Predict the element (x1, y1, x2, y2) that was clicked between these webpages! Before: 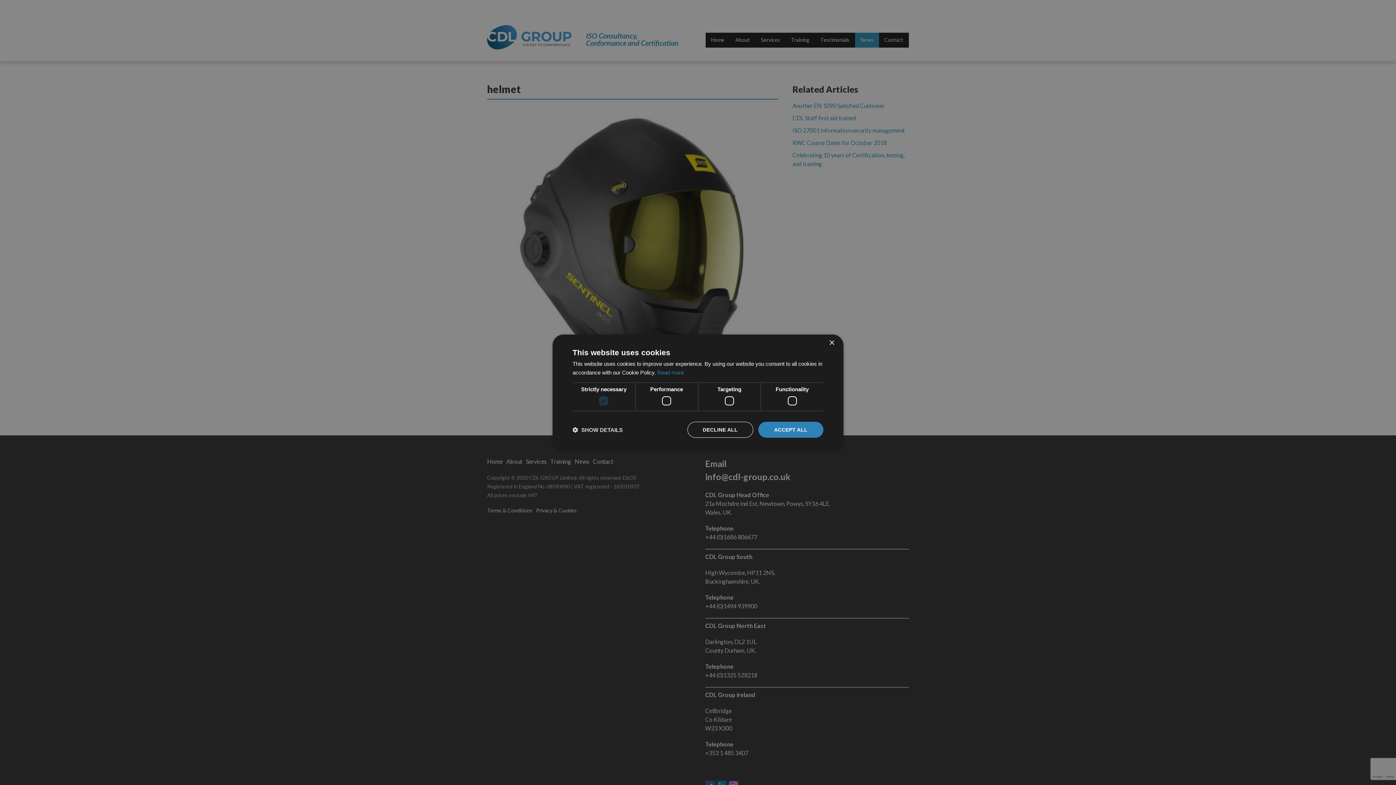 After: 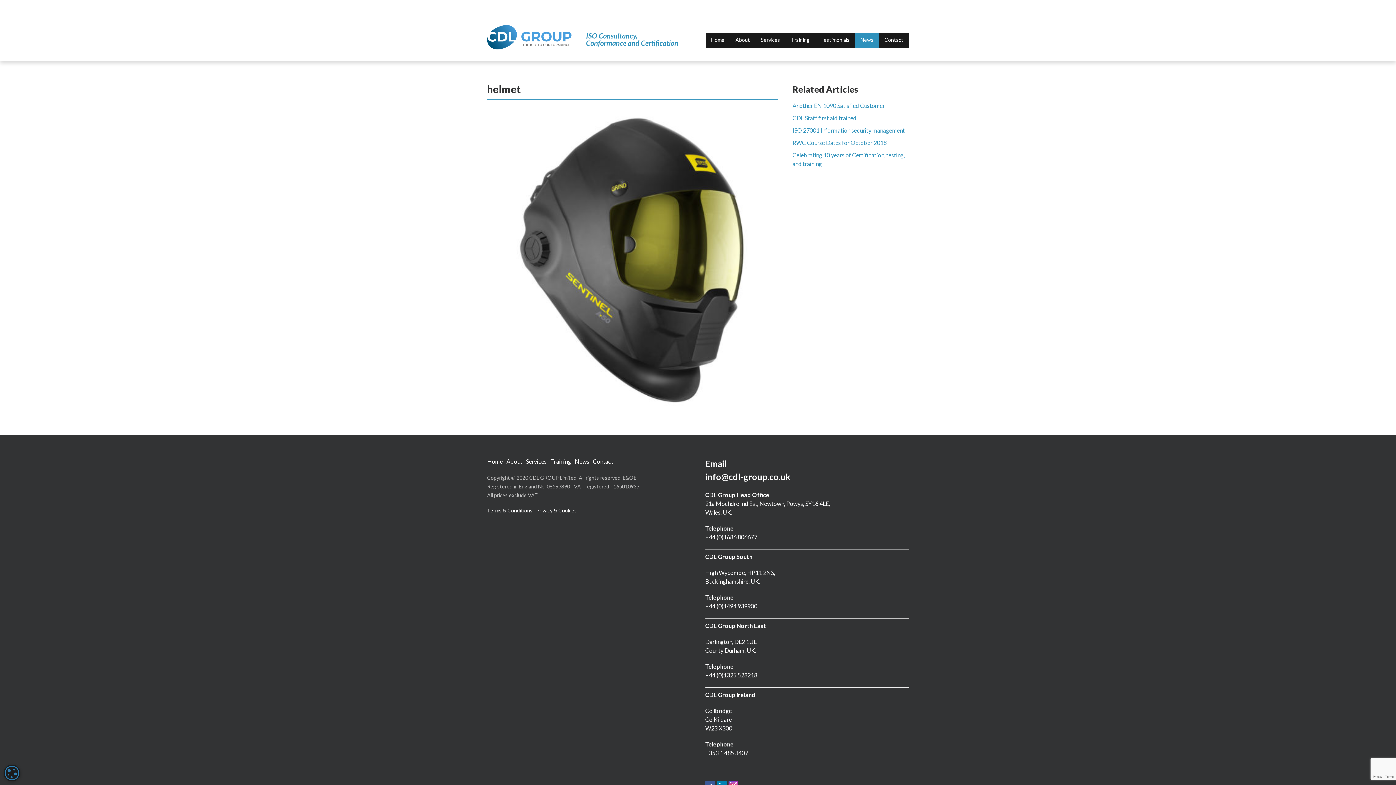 Action: label: DECLINE ALL bbox: (687, 422, 753, 438)